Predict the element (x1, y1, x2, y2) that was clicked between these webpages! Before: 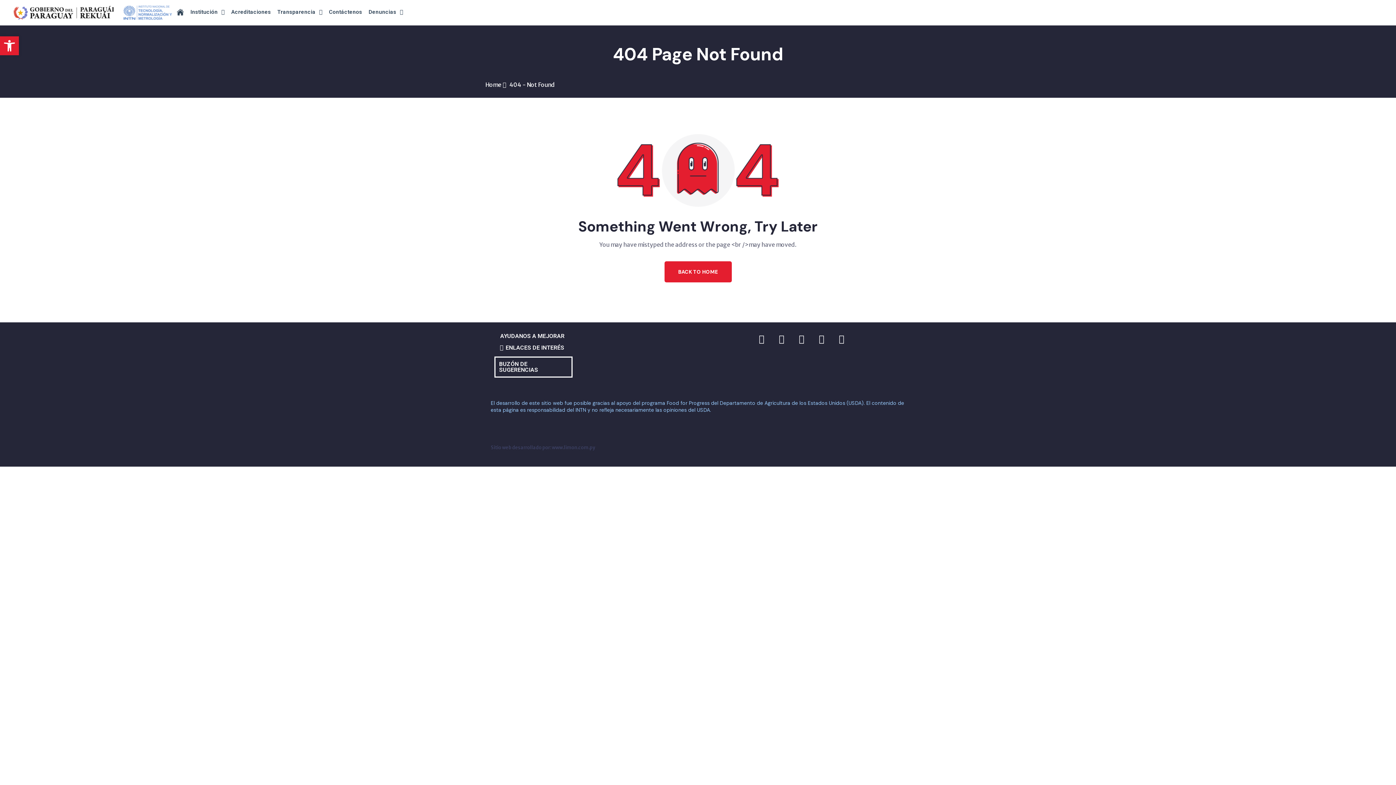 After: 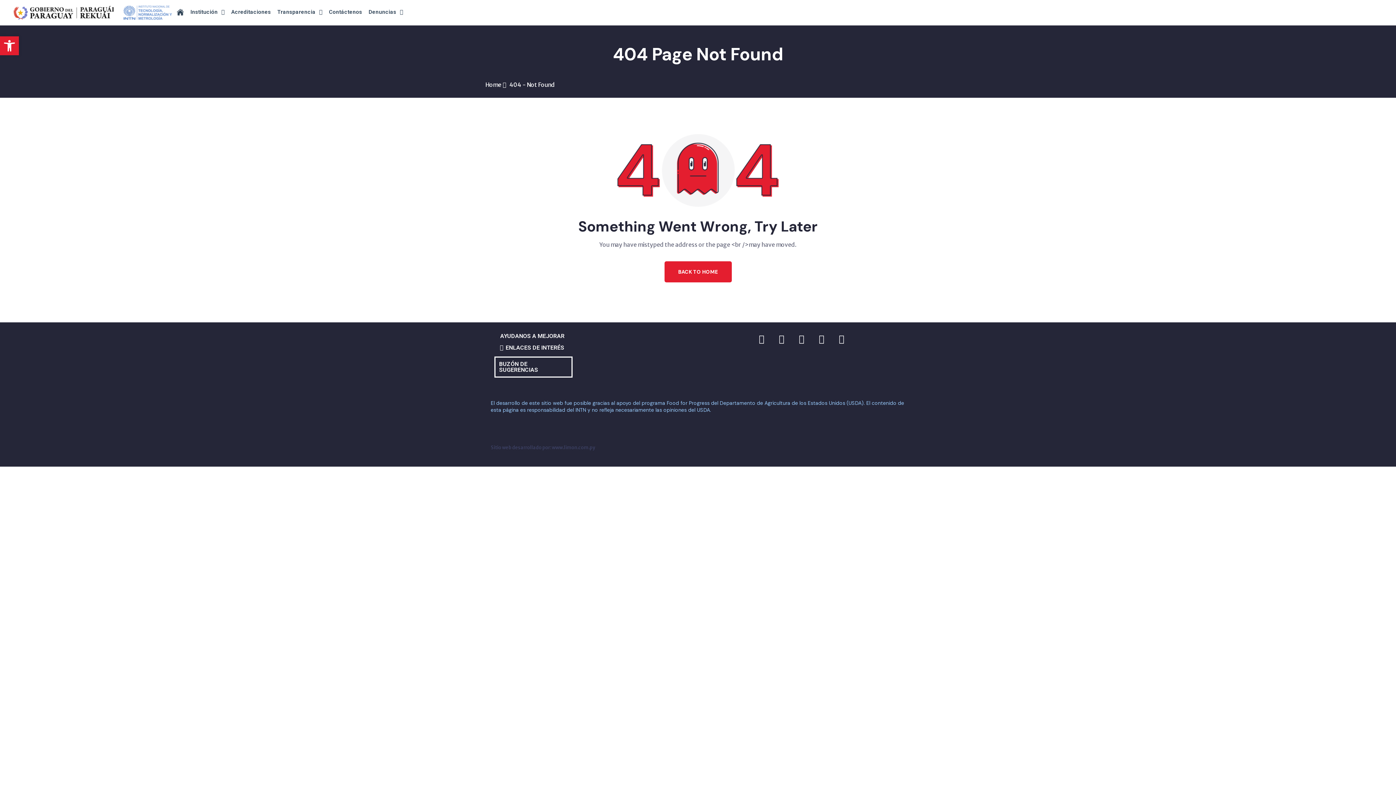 Action: bbox: (500, 332, 564, 339) label: AYUDANOS A MEJORAR